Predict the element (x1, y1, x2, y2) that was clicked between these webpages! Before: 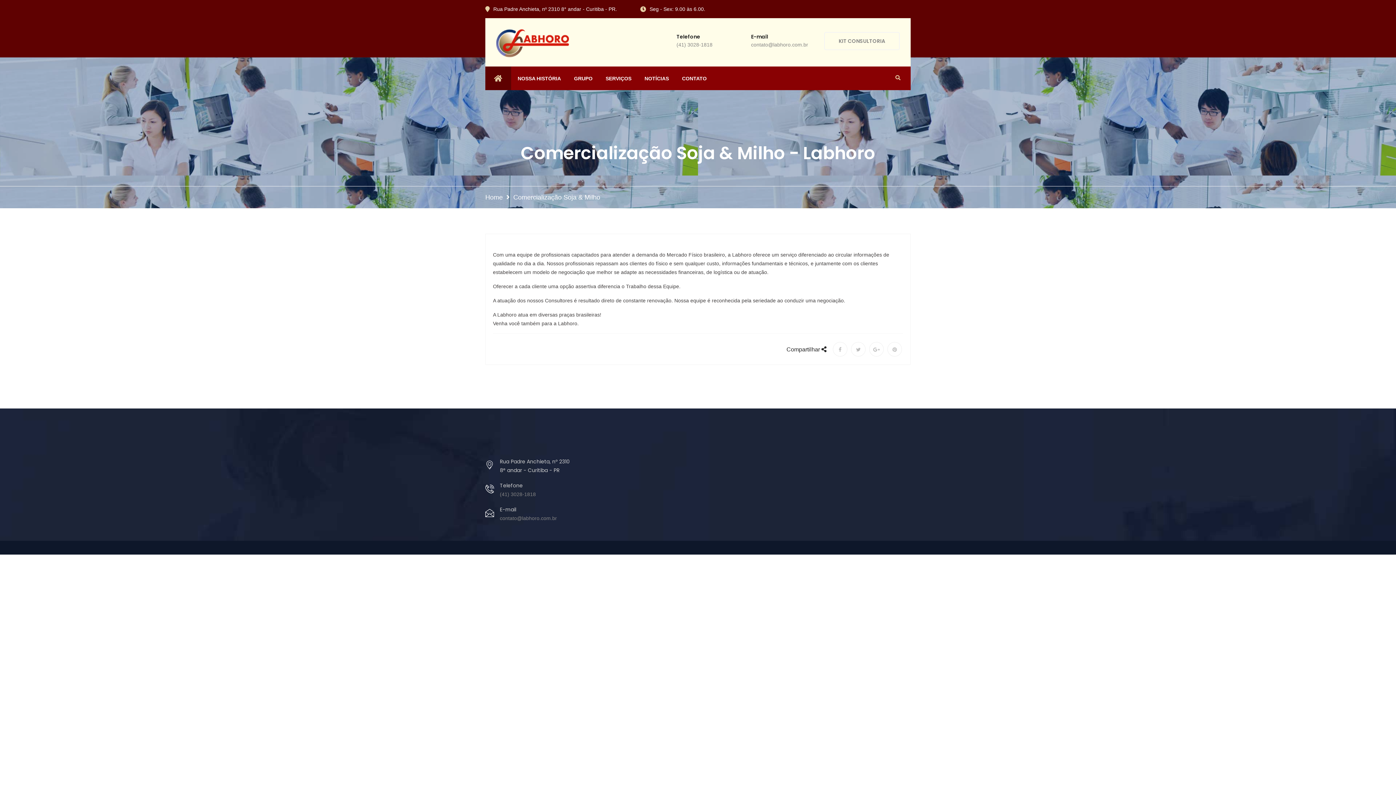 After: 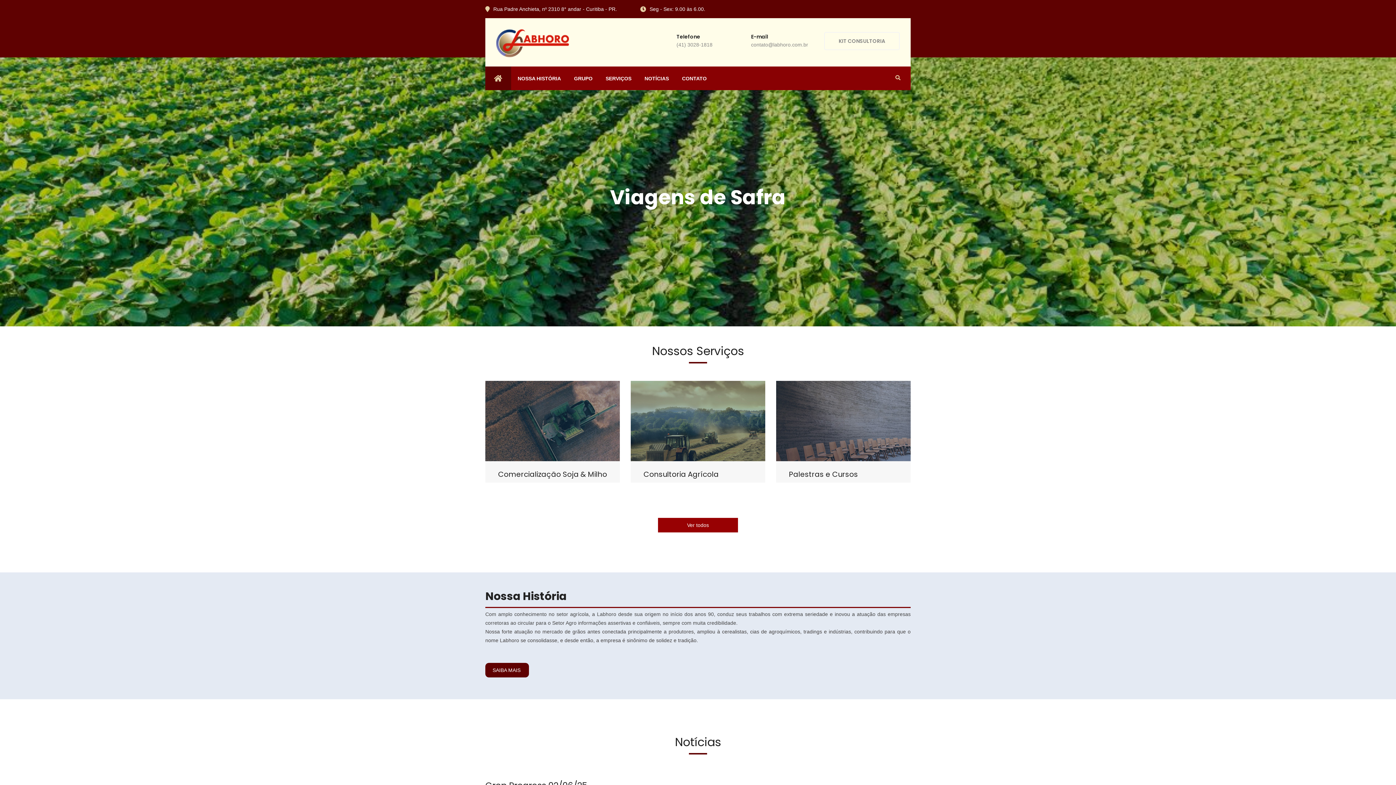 Action: bbox: (485, 66, 511, 90)